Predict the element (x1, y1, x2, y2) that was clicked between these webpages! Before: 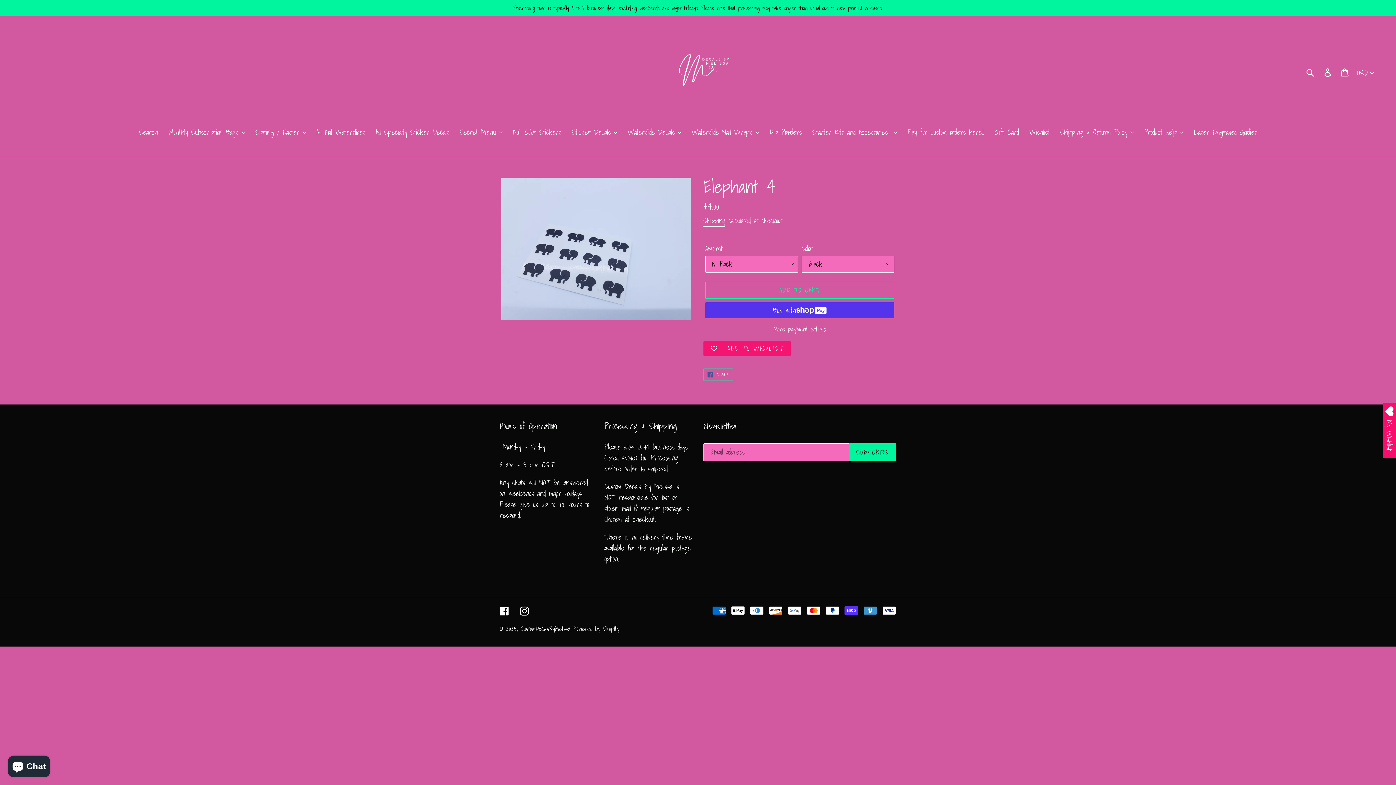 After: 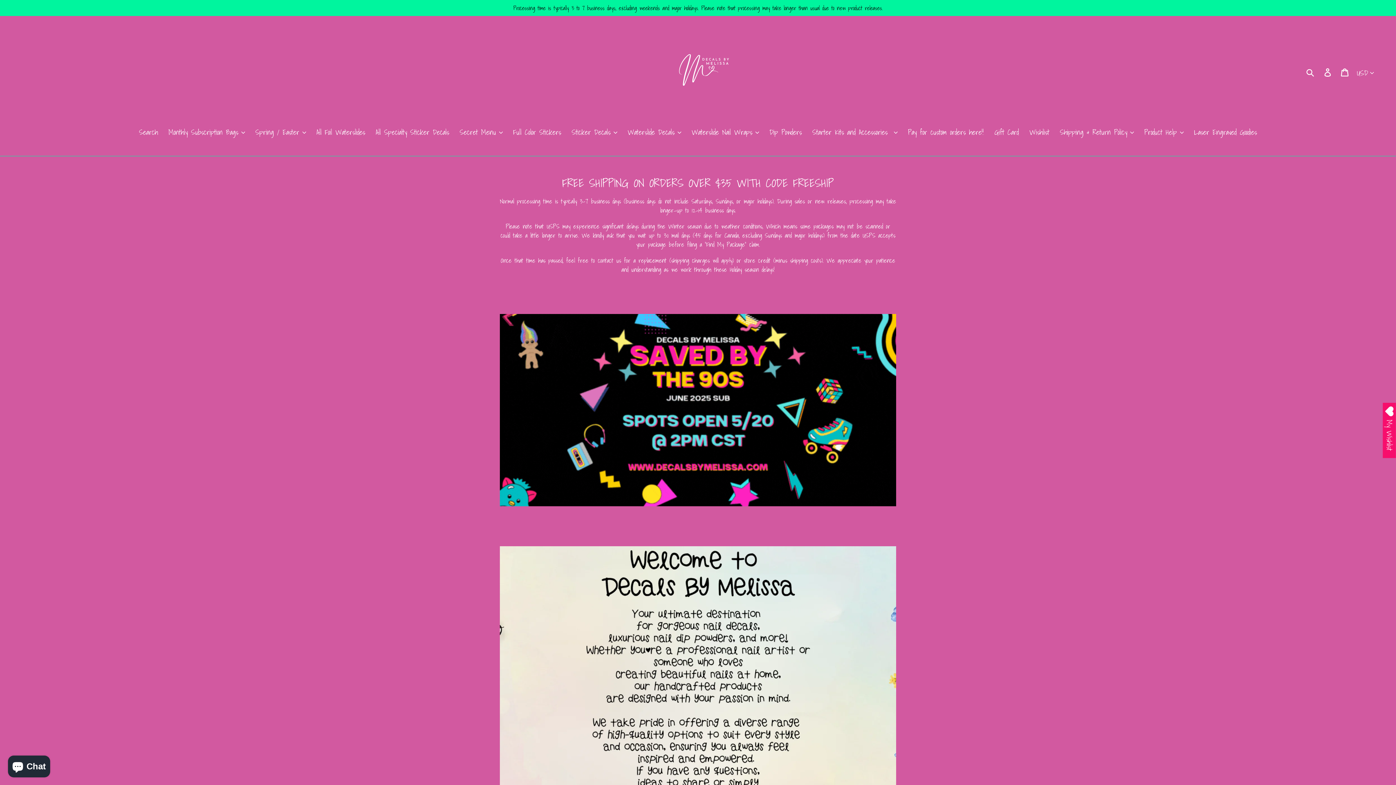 Action: bbox: (652, 26, 743, 117)